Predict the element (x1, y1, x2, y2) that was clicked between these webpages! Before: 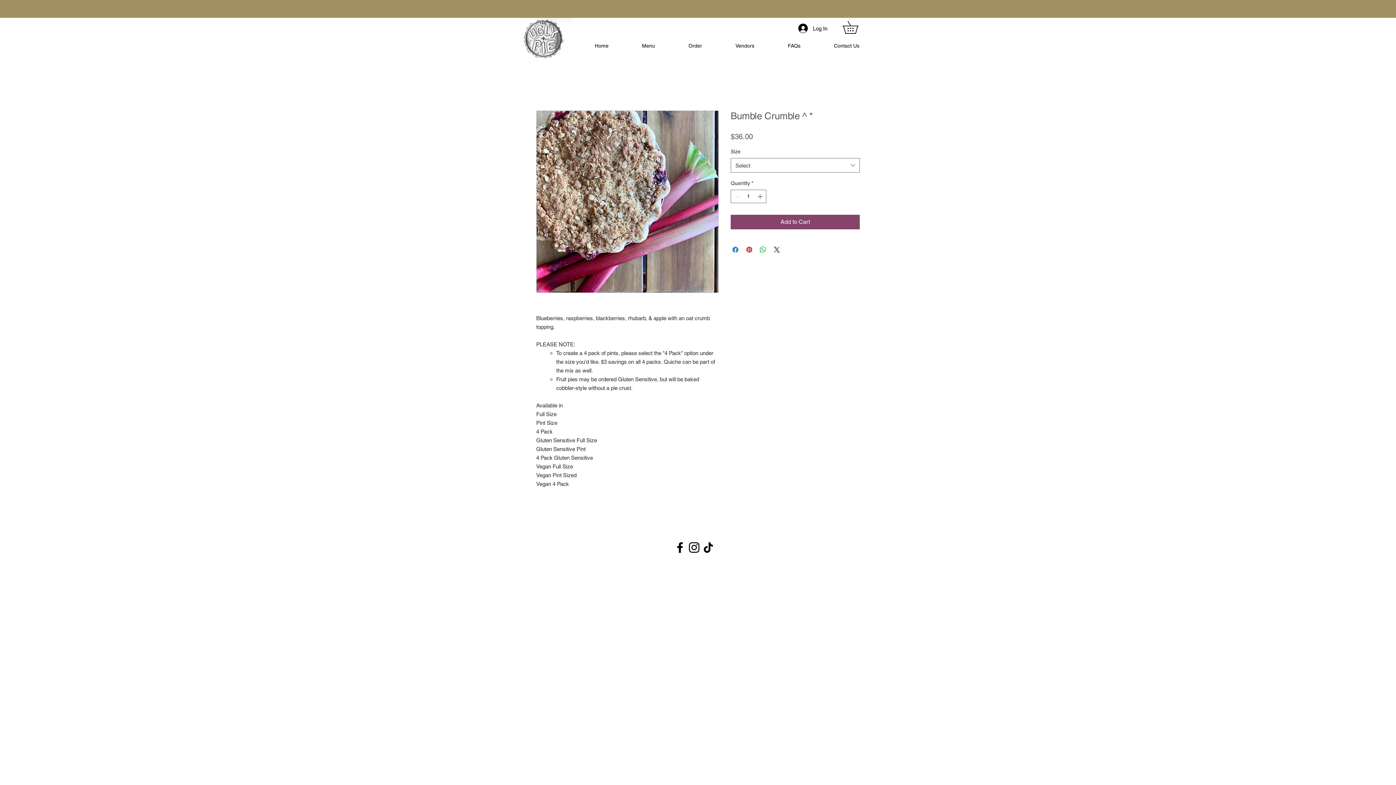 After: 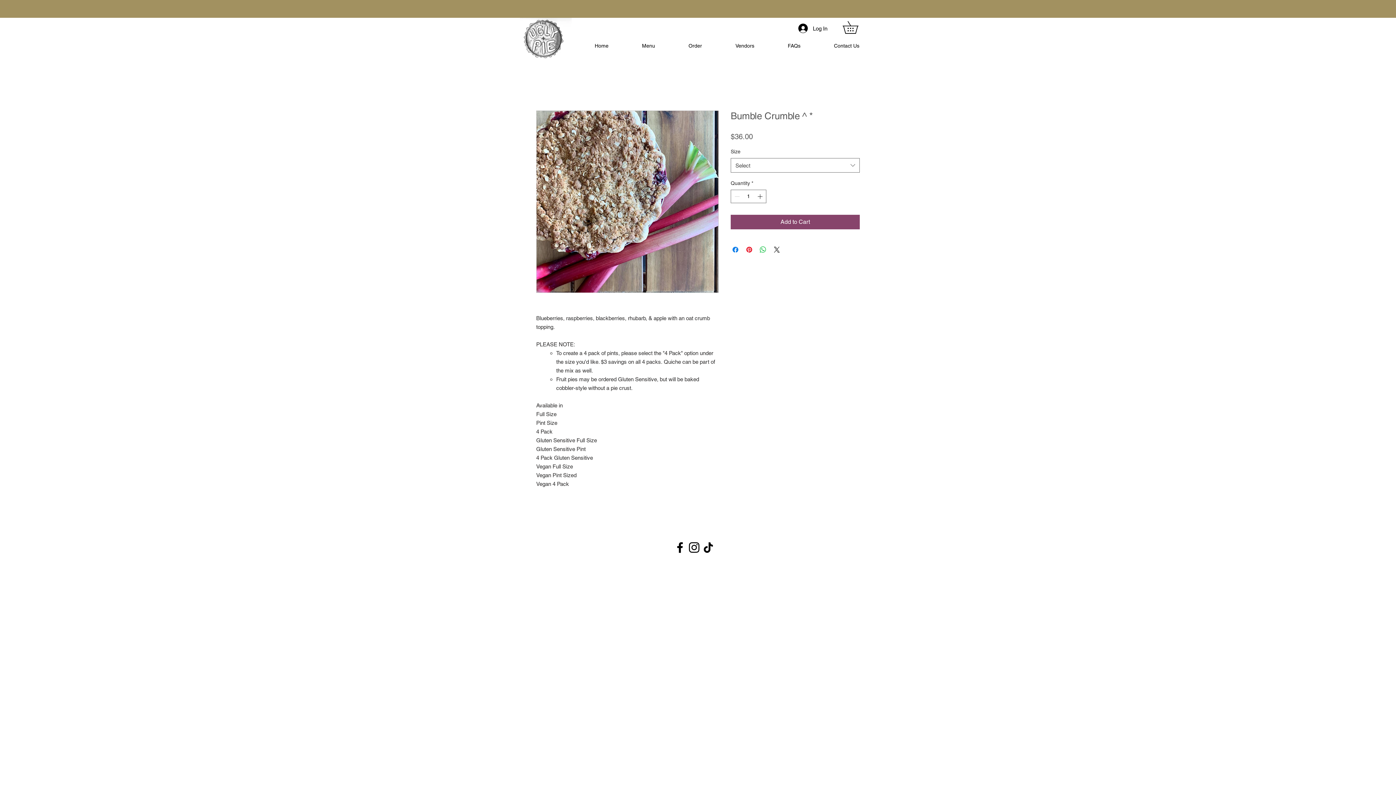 Action: label: Facebook bbox: (673, 540, 687, 554)